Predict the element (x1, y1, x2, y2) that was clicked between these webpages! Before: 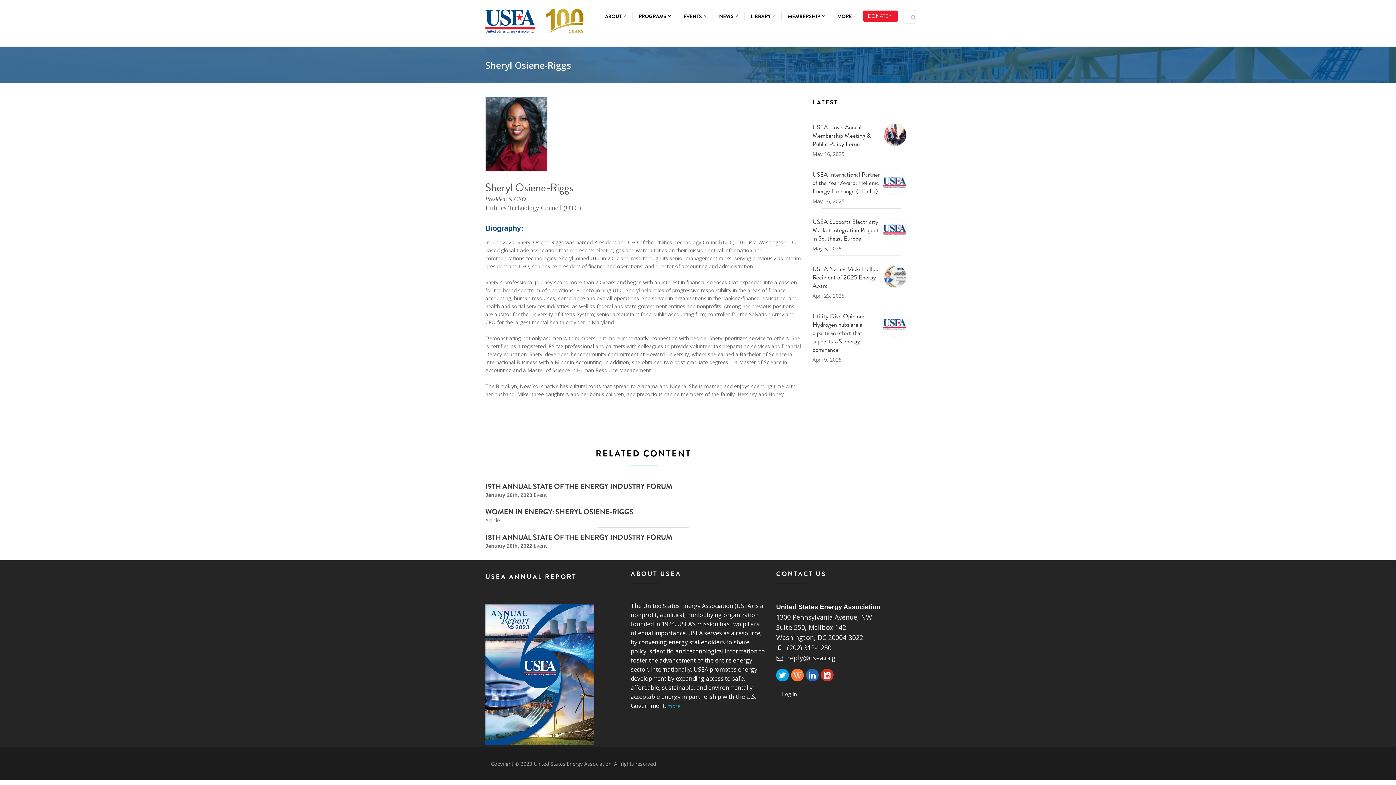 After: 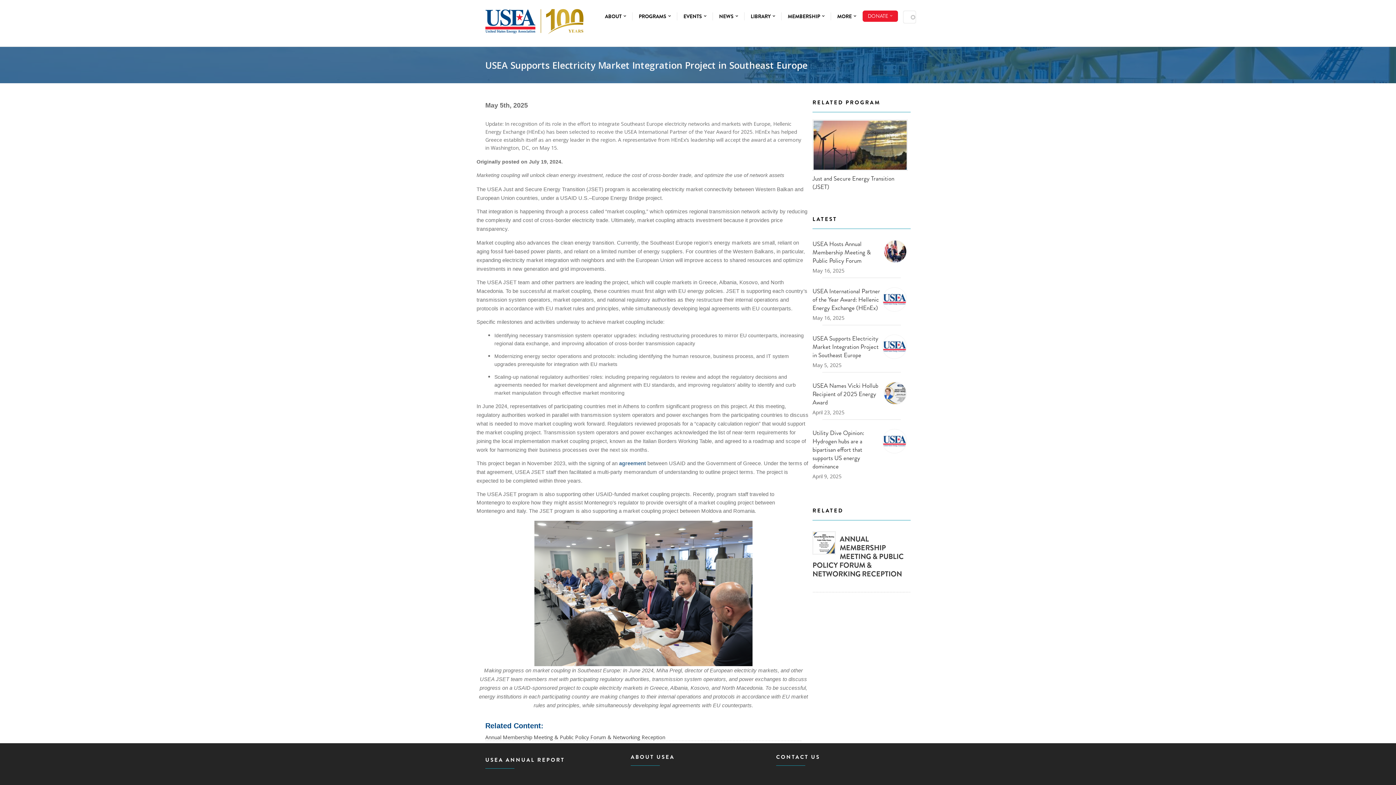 Action: bbox: (812, 217, 878, 242) label: USEA Supports Electricity Market Integration Project in Southeast Europe